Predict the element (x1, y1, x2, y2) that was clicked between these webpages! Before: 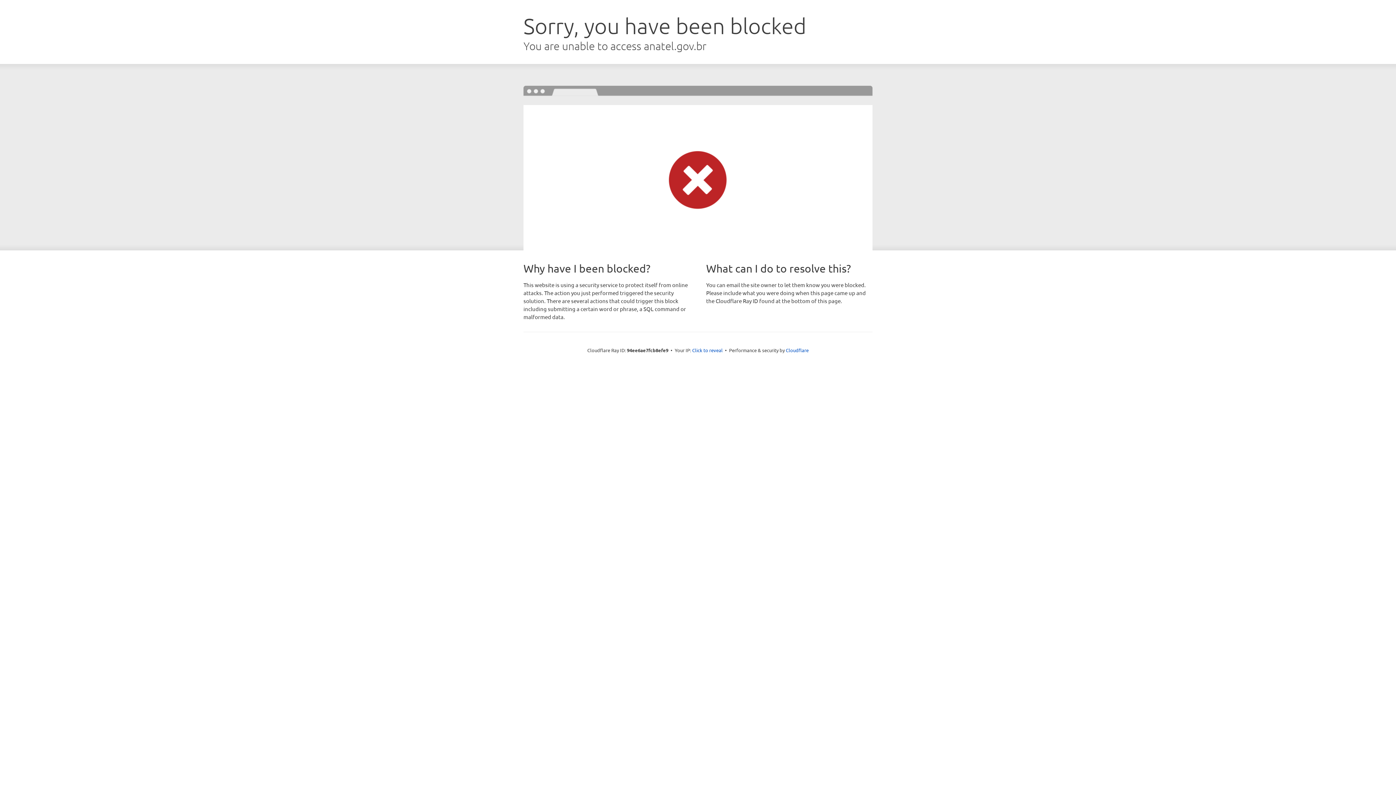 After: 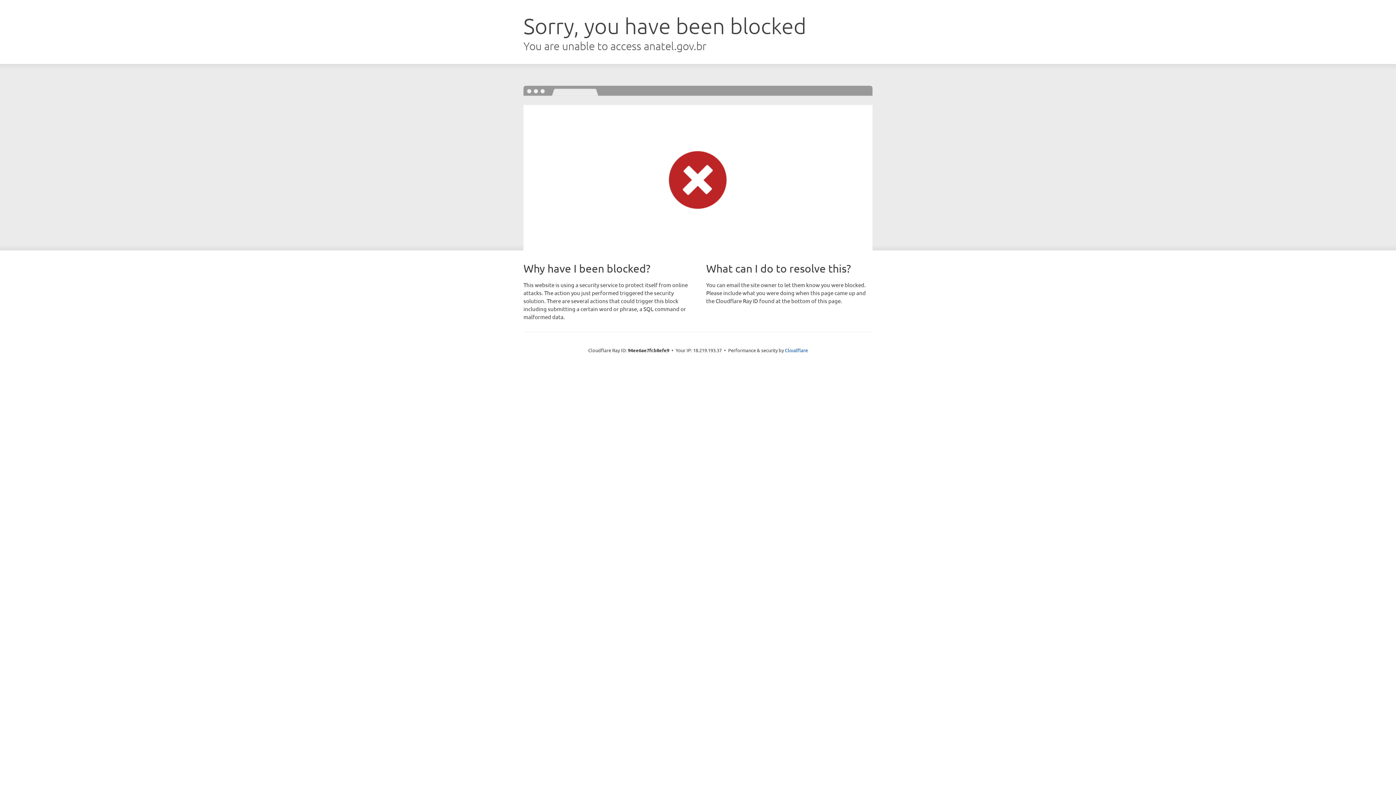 Action: bbox: (692, 346, 722, 353) label: Click to reveal